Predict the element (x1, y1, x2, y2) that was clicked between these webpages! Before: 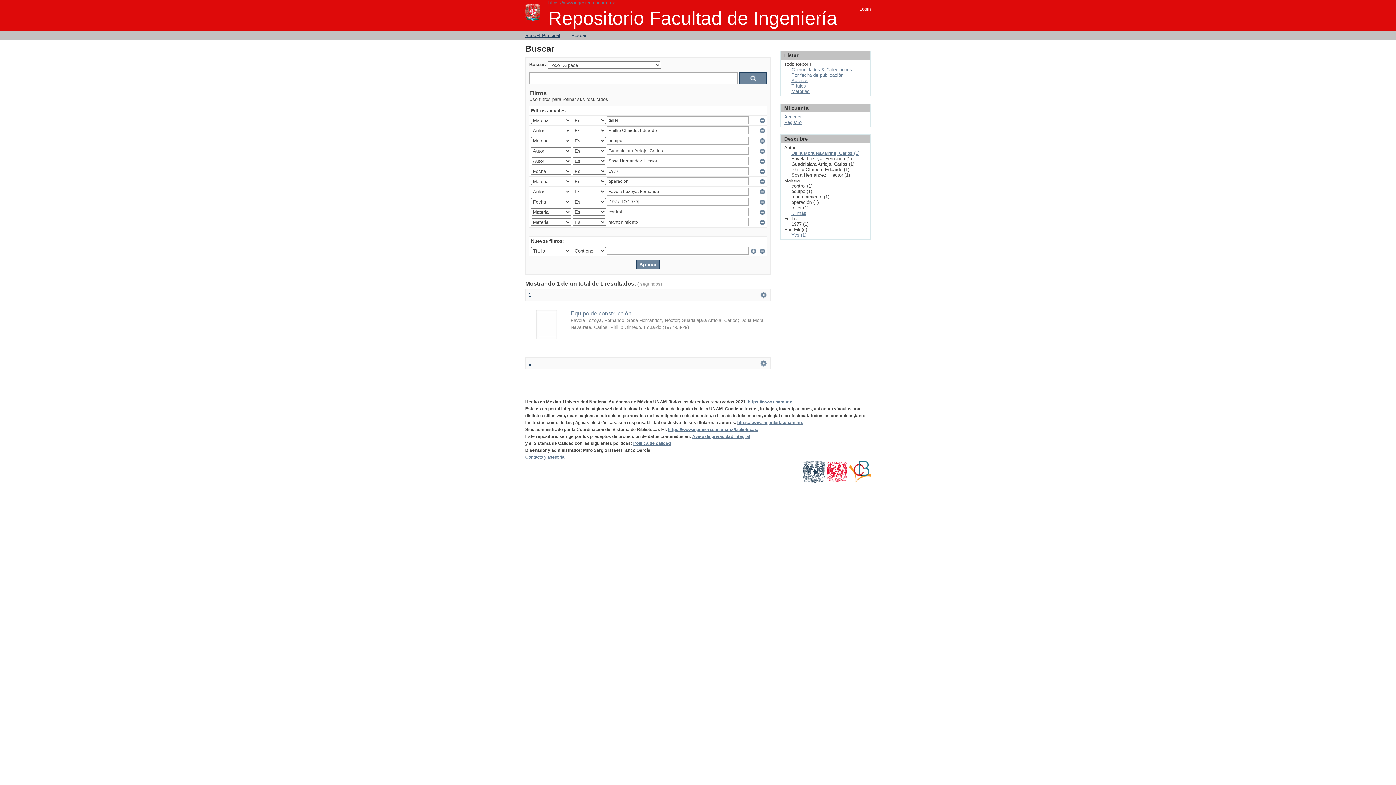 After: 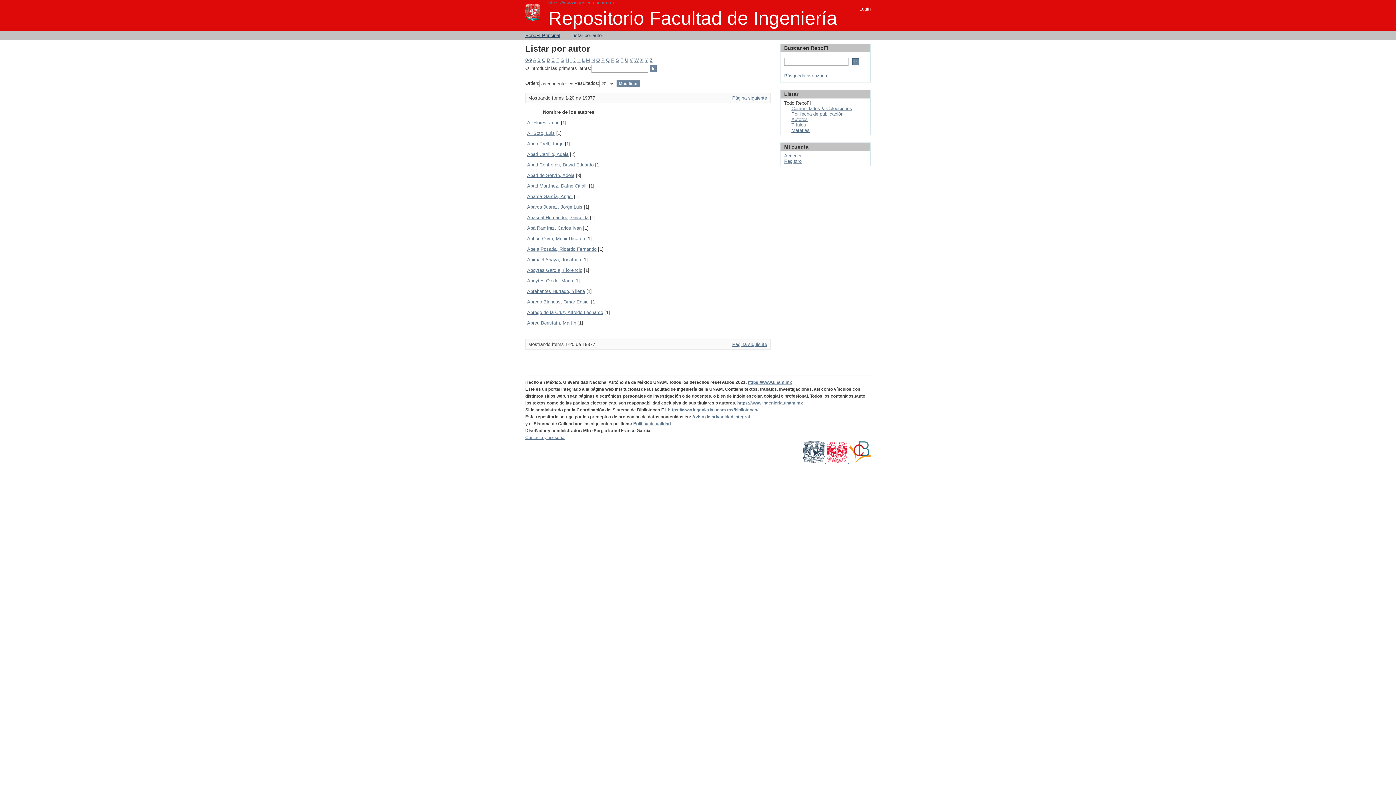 Action: bbox: (791, 77, 808, 83) label: Autores